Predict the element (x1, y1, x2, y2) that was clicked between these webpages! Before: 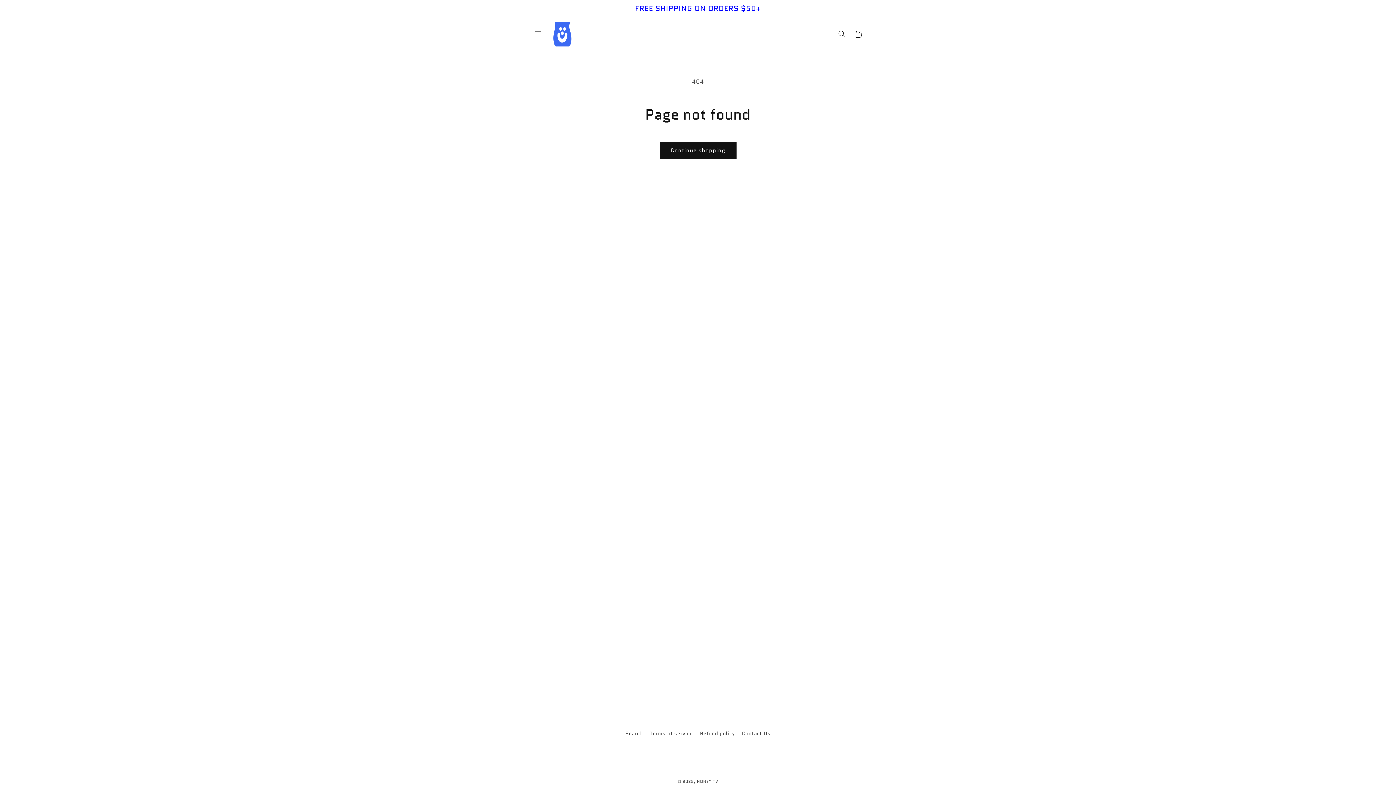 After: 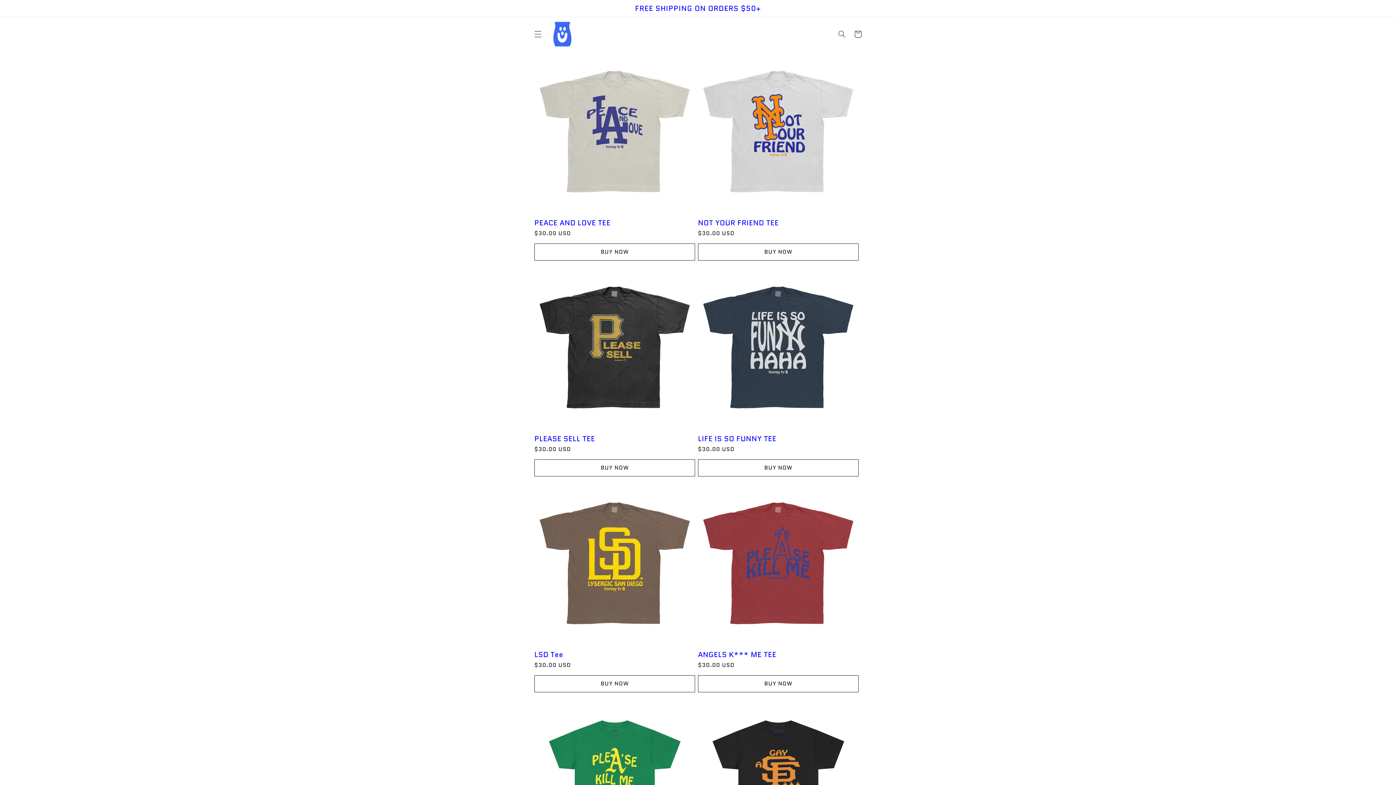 Action: bbox: (697, 778, 718, 784) label: HONEY TV